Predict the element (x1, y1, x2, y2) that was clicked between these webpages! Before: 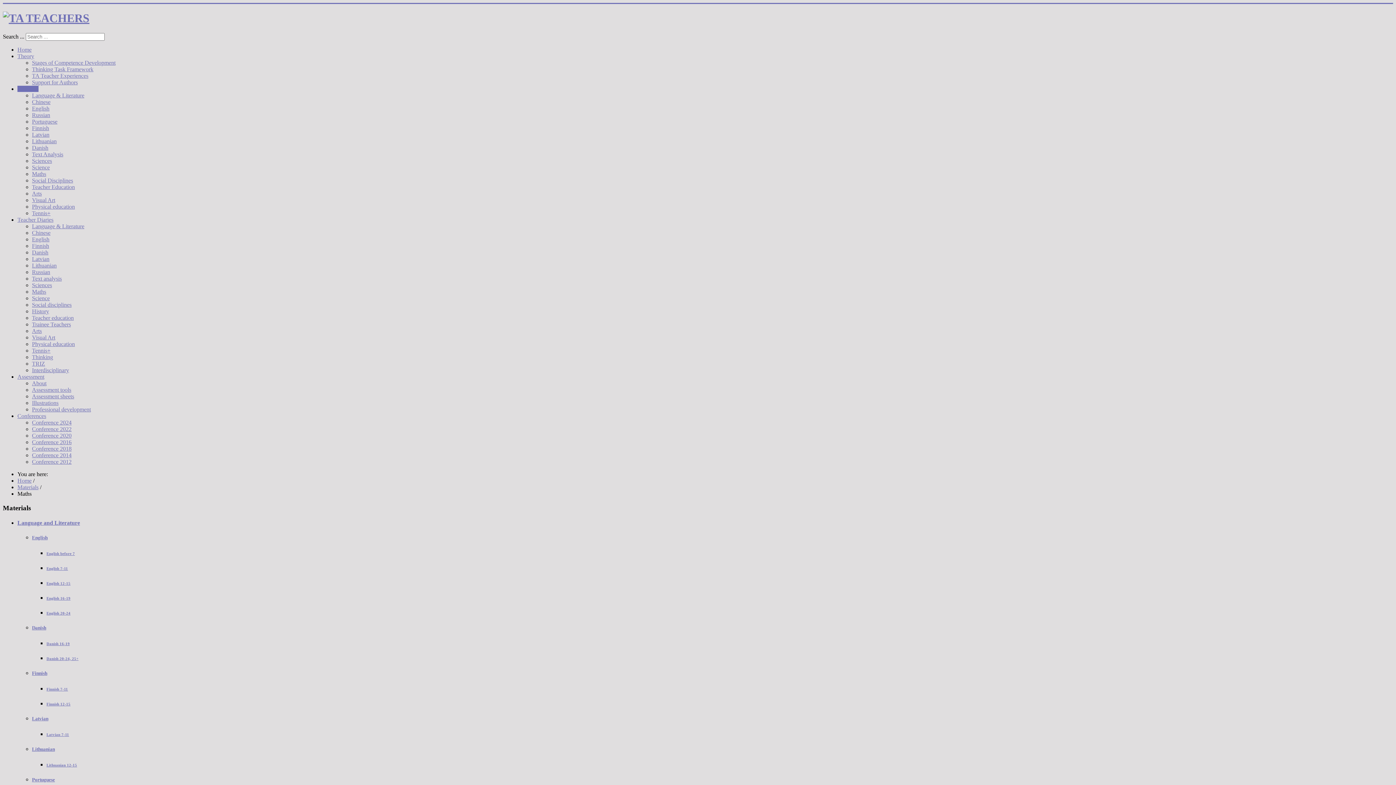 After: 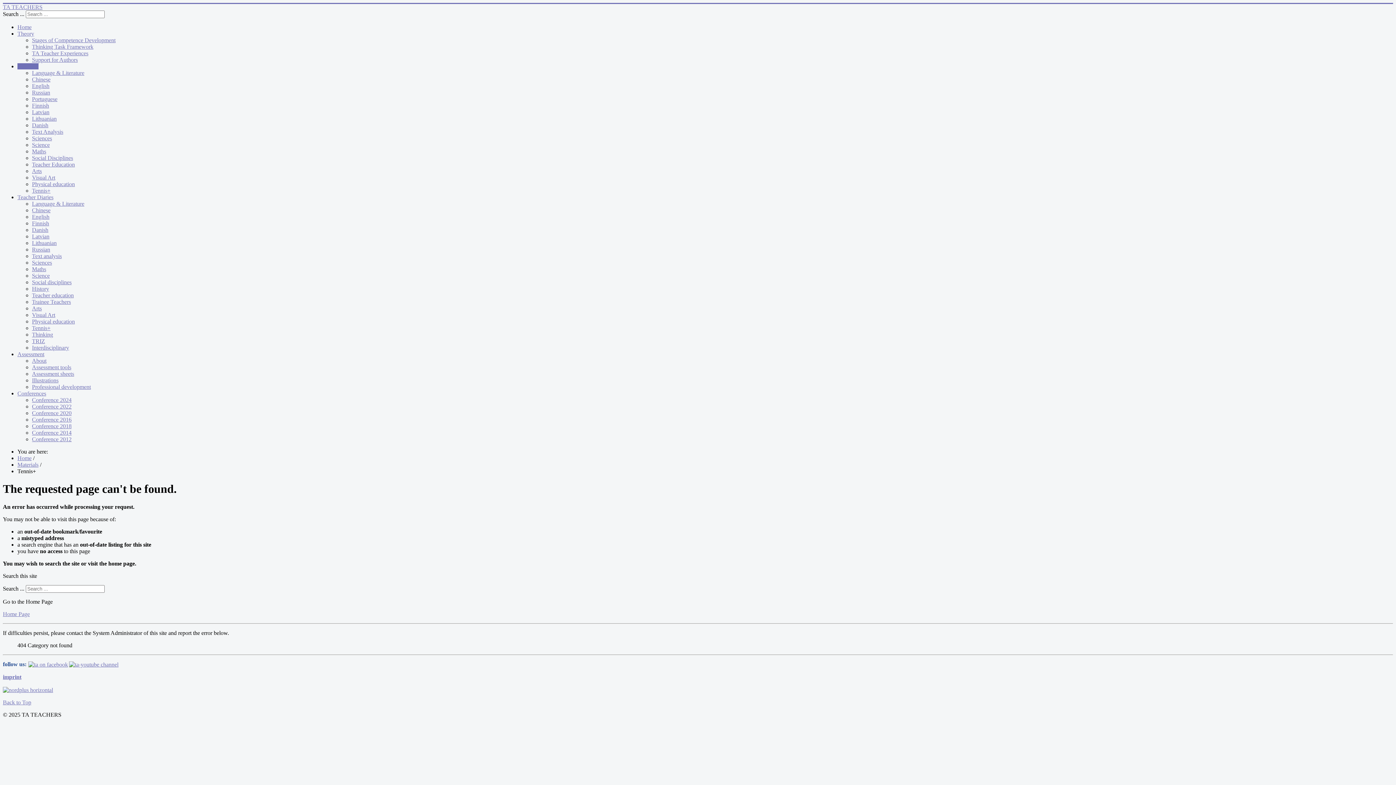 Action: label: Tennis+ bbox: (32, 210, 50, 216)